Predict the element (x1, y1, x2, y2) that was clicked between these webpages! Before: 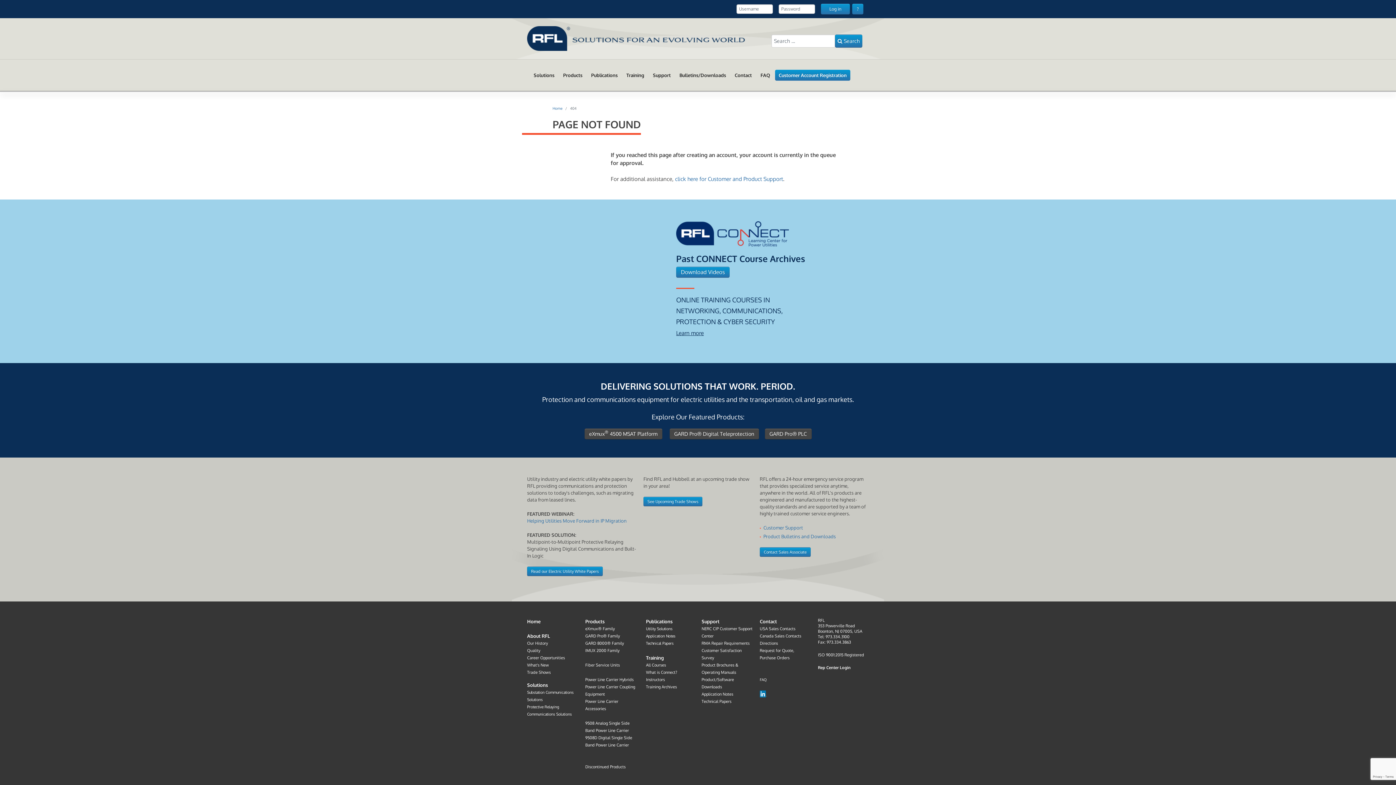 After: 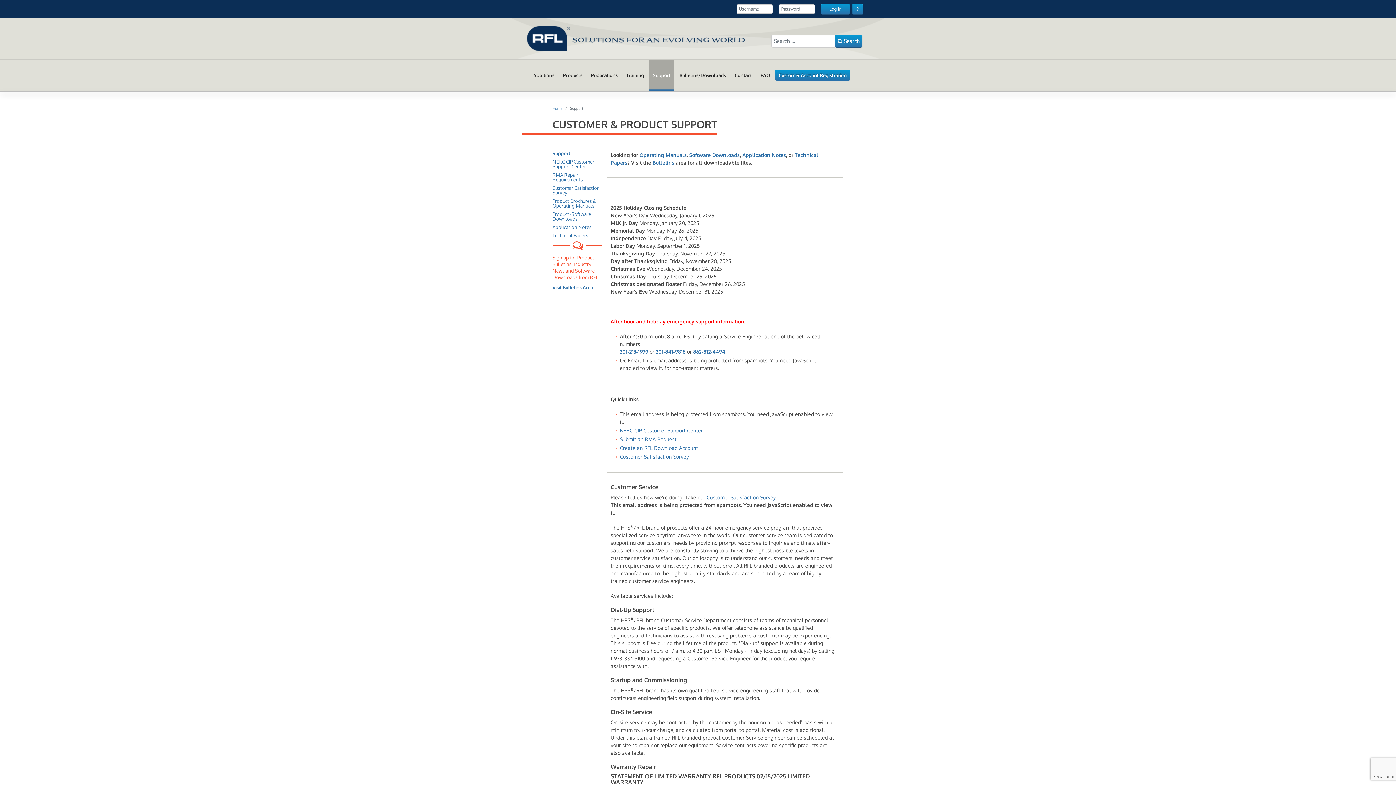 Action: label: Support bbox: (649, 59, 674, 90)